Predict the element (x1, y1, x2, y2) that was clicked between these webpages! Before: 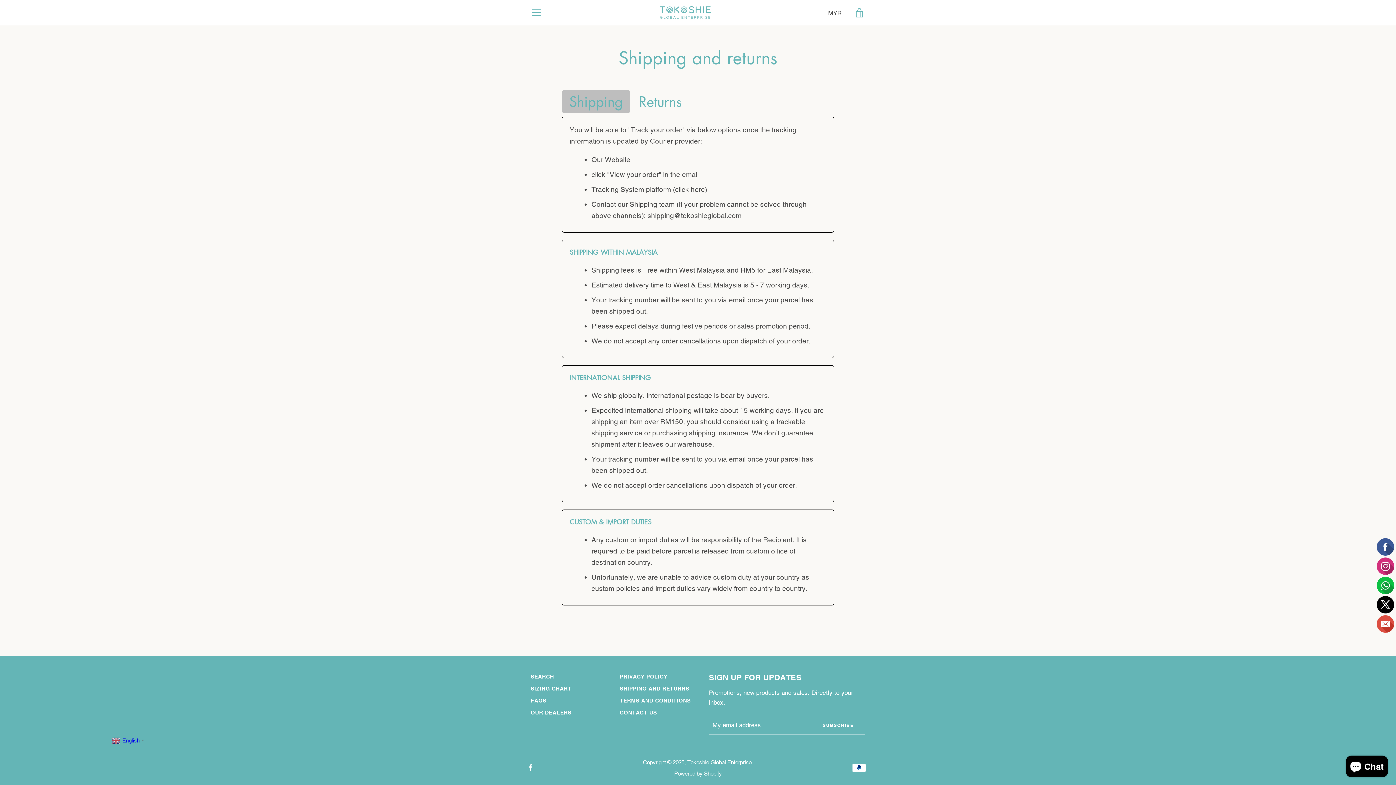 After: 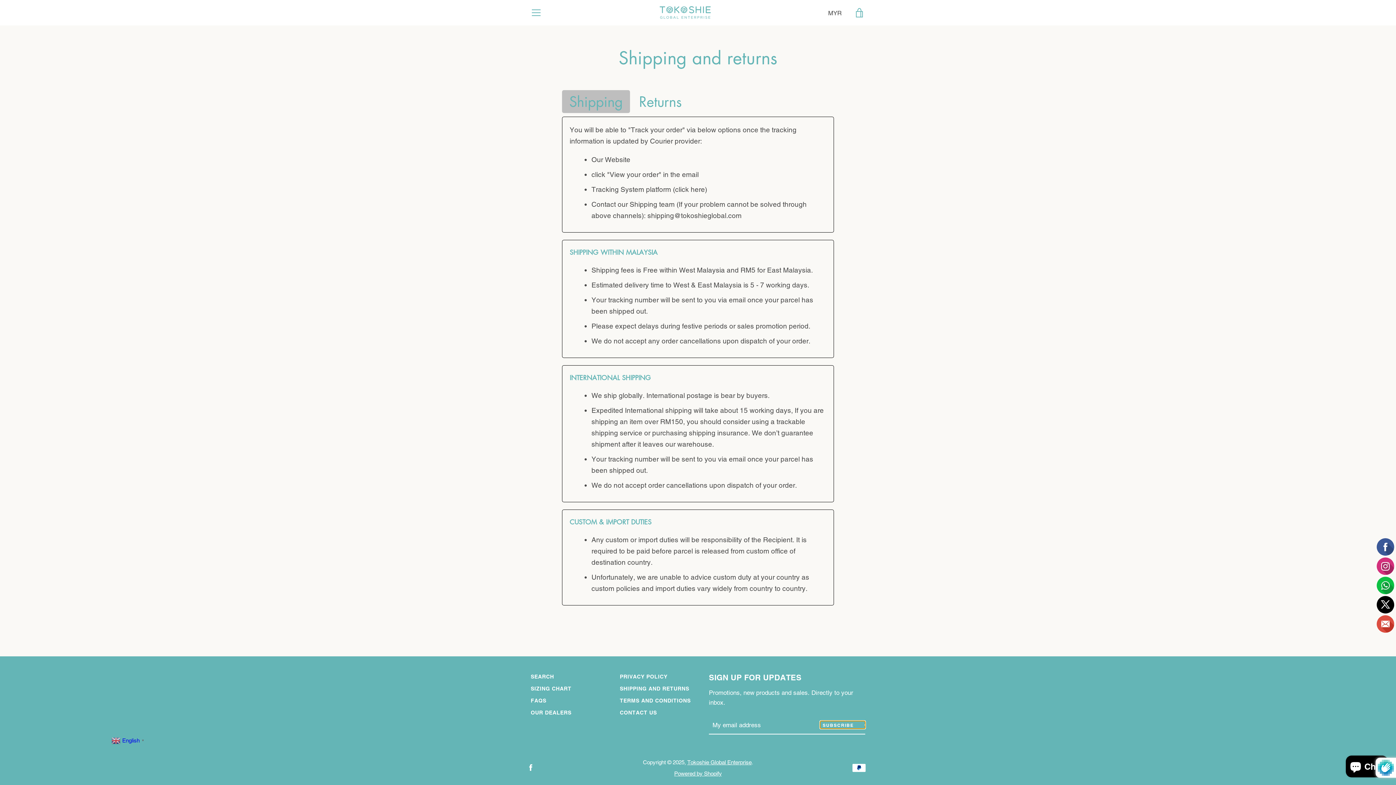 Action: label: SUBSCRIBE  bbox: (820, 721, 865, 729)